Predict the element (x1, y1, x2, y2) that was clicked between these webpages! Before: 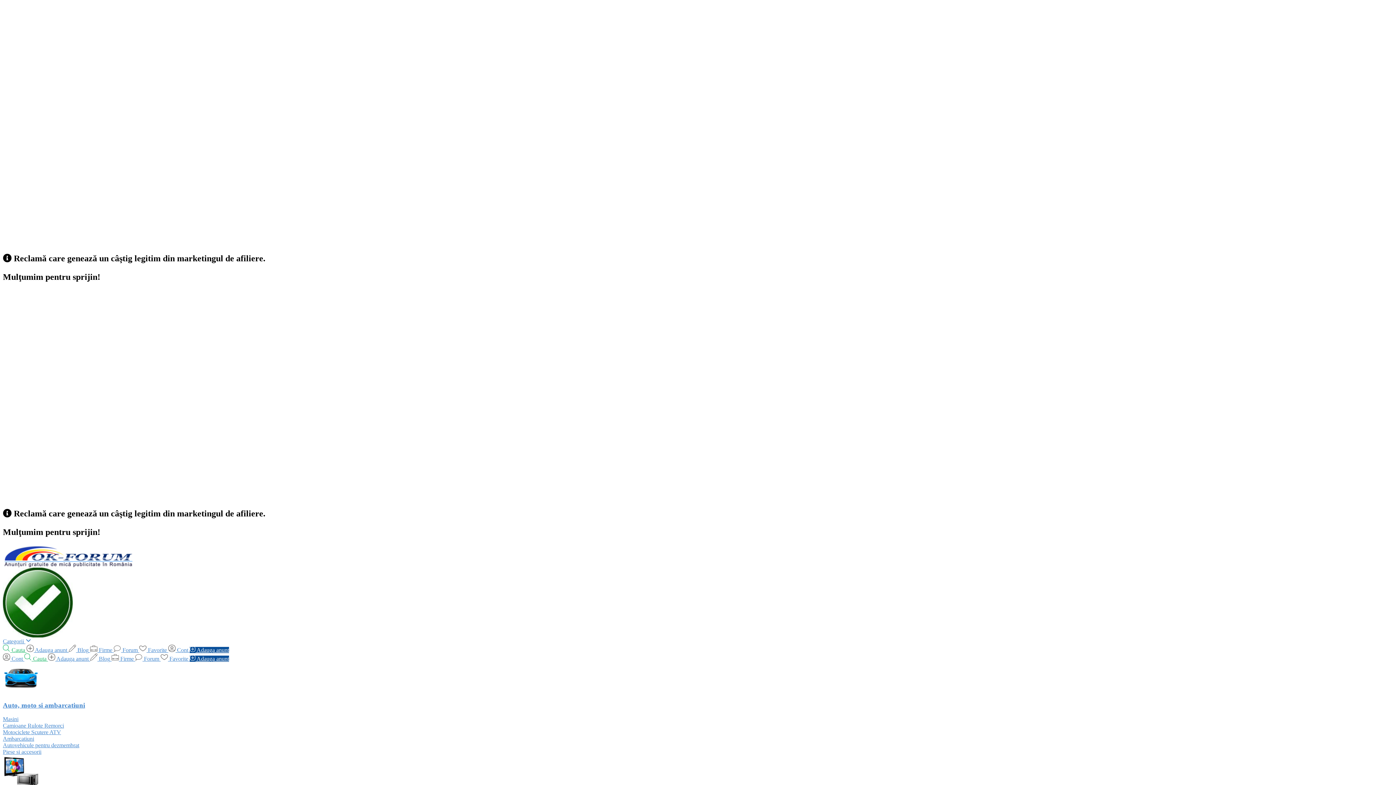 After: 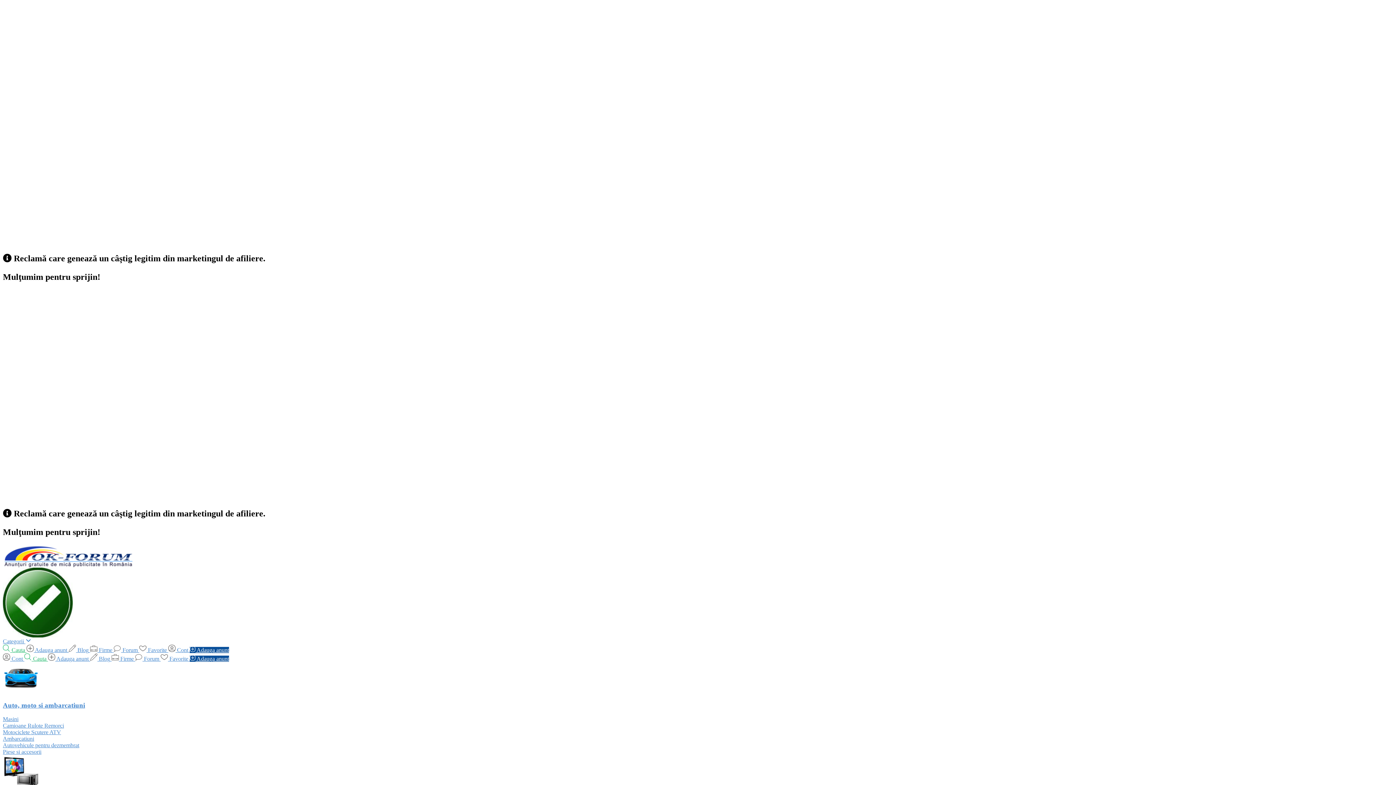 Action: label: Motociclete Scutere ATV bbox: (2, 729, 61, 735)